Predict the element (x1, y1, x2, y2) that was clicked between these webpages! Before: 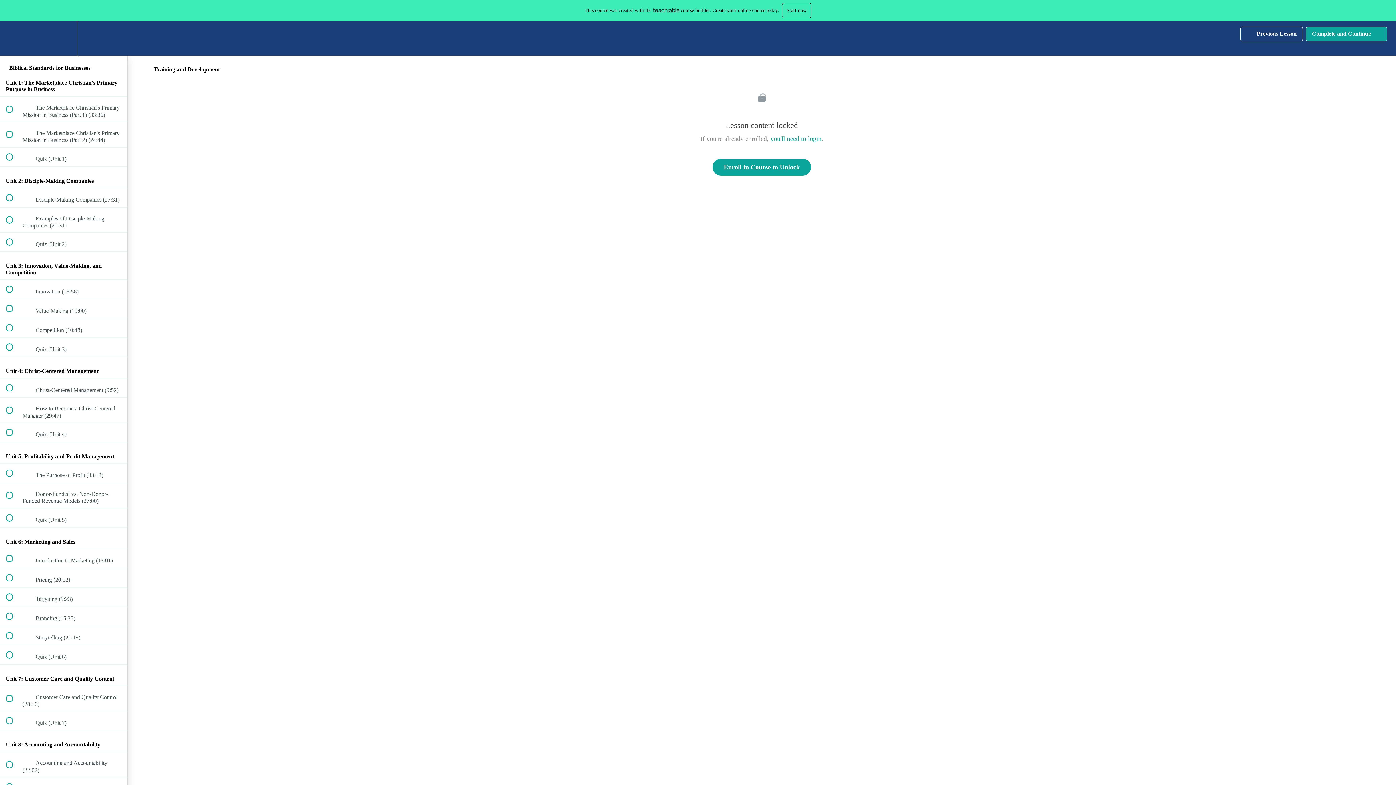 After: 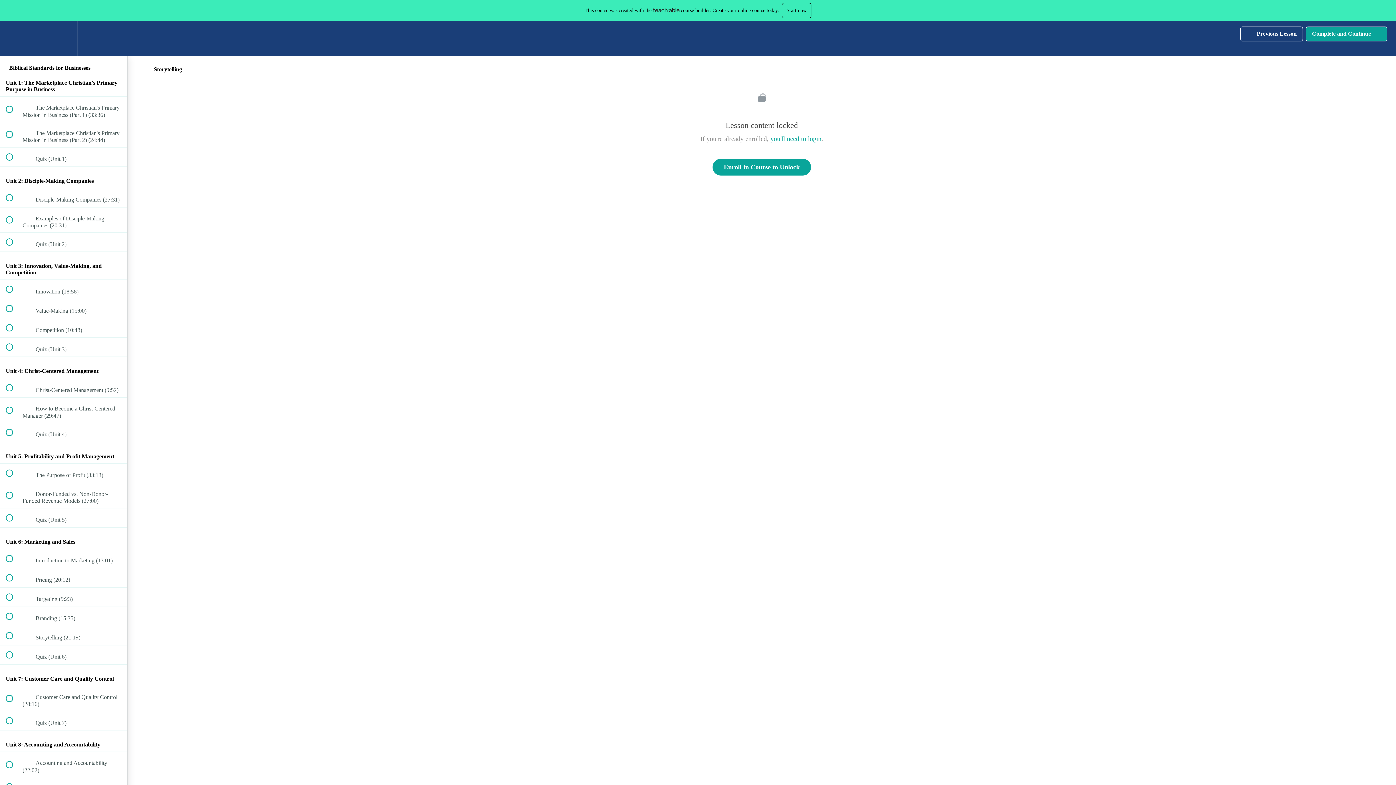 Action: bbox: (0, 626, 127, 645) label:  
 Storytelling (21:19)